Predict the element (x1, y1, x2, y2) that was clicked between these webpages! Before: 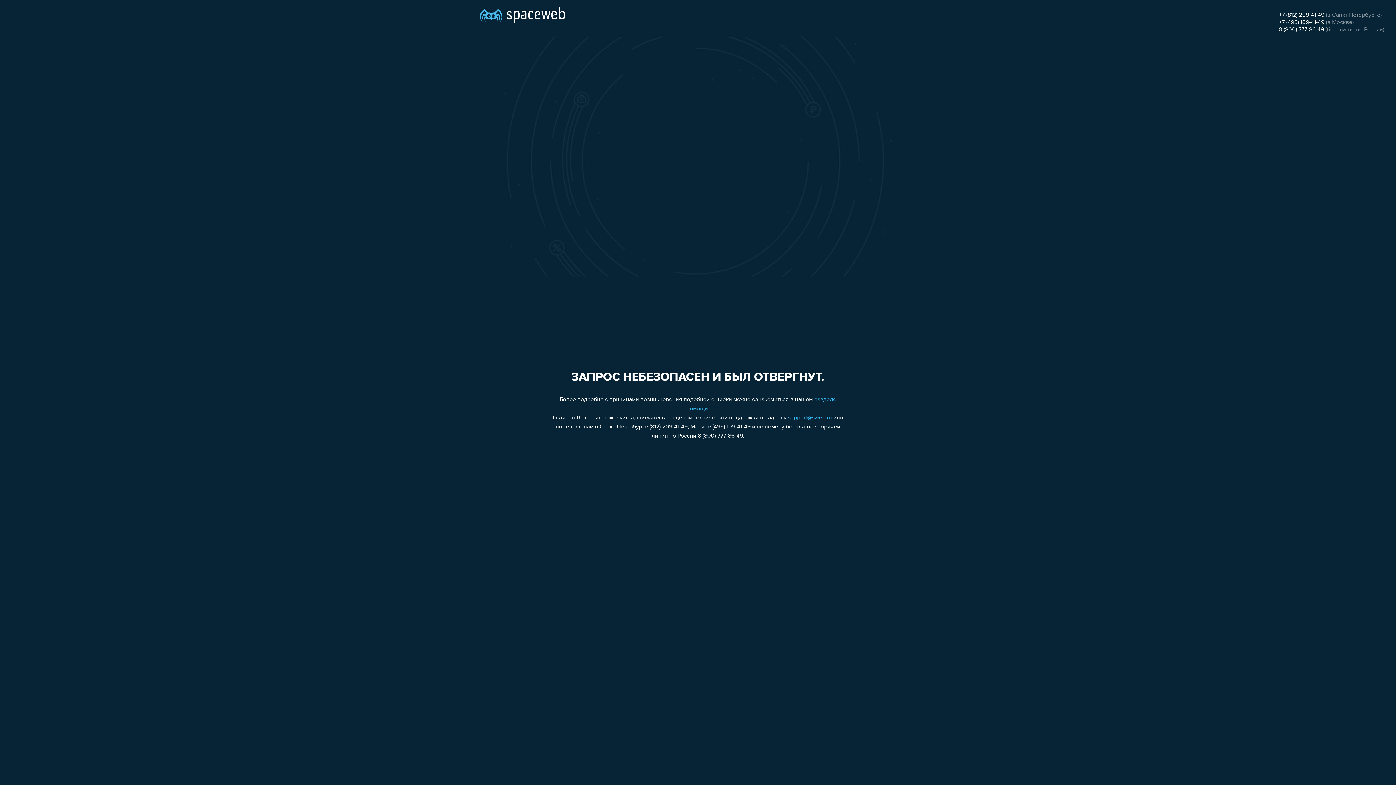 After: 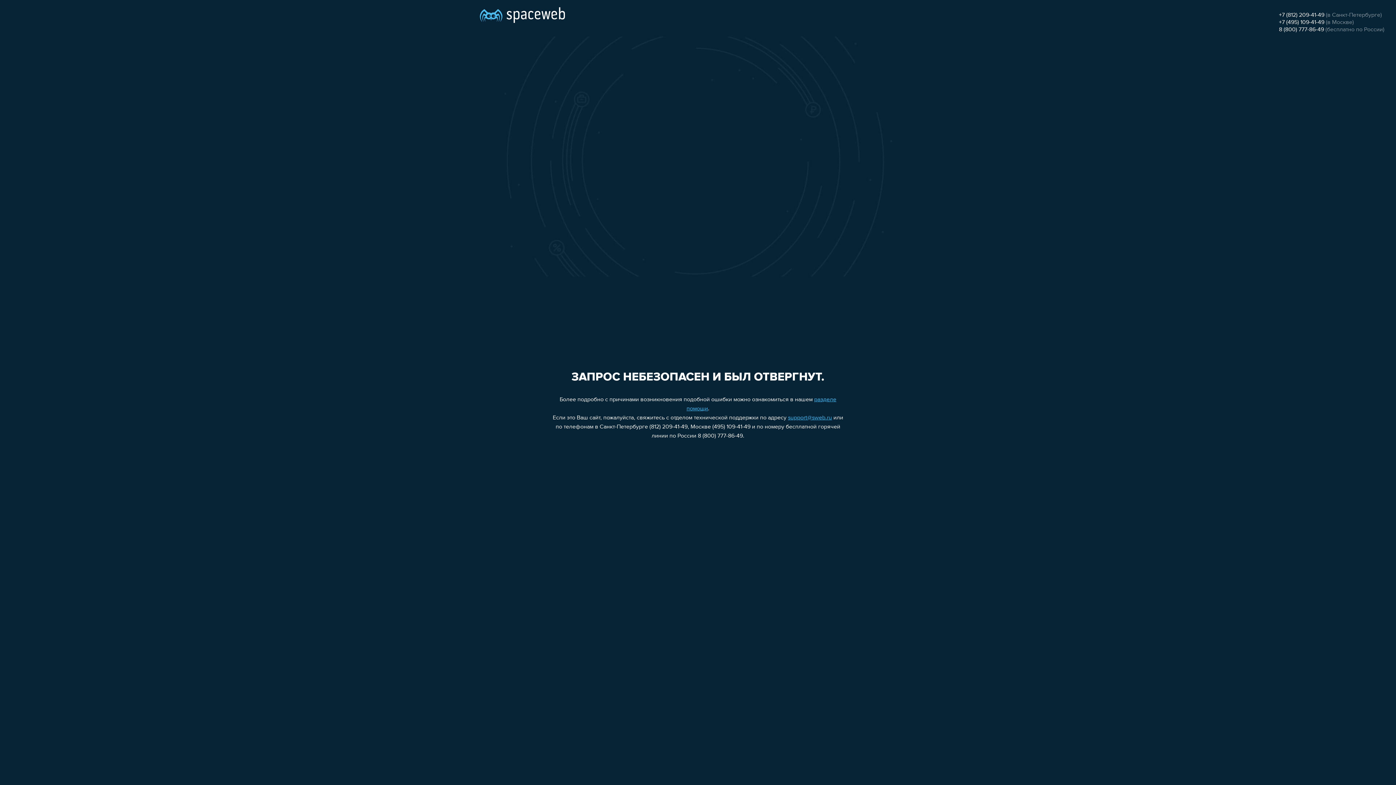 Action: label: +7 (495) 109-41-49 bbox: (1279, 19, 1324, 25)